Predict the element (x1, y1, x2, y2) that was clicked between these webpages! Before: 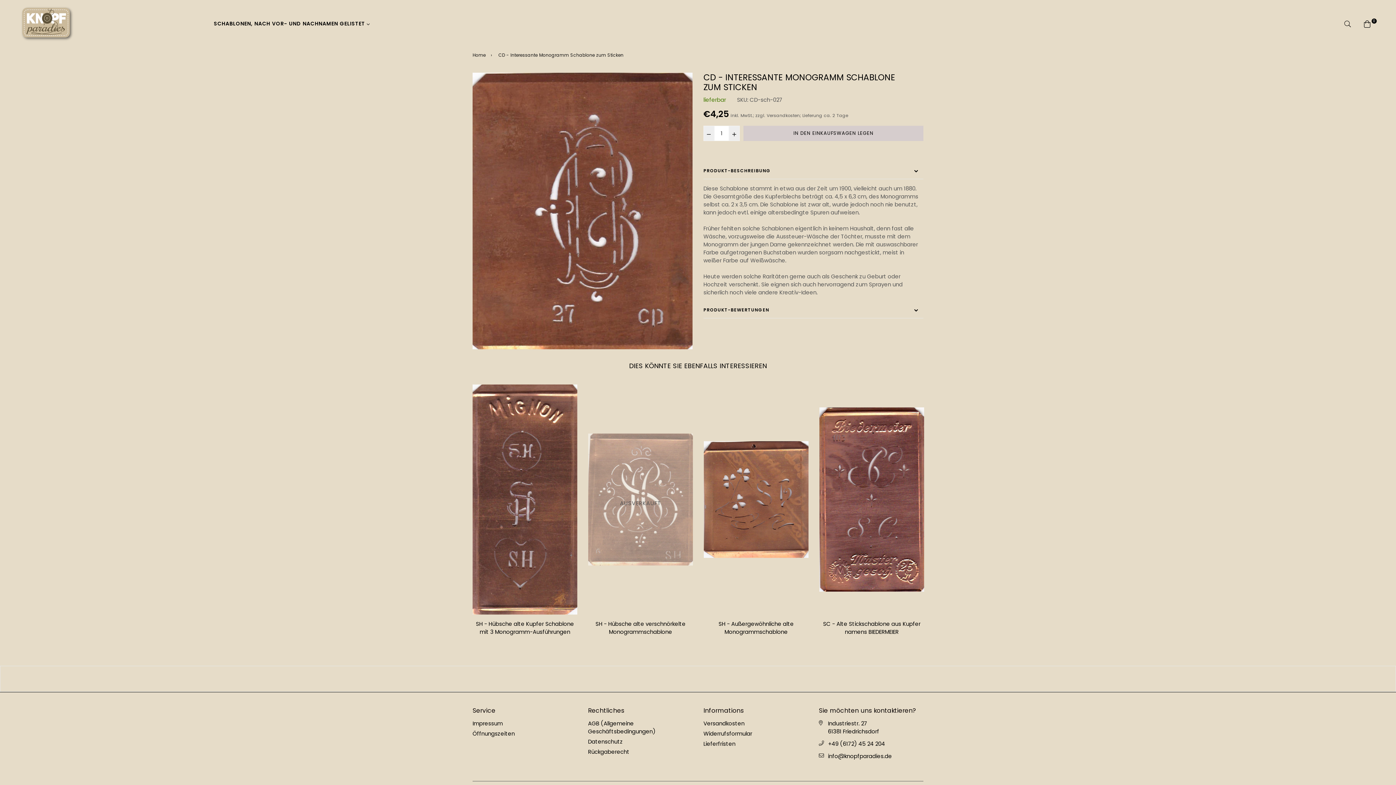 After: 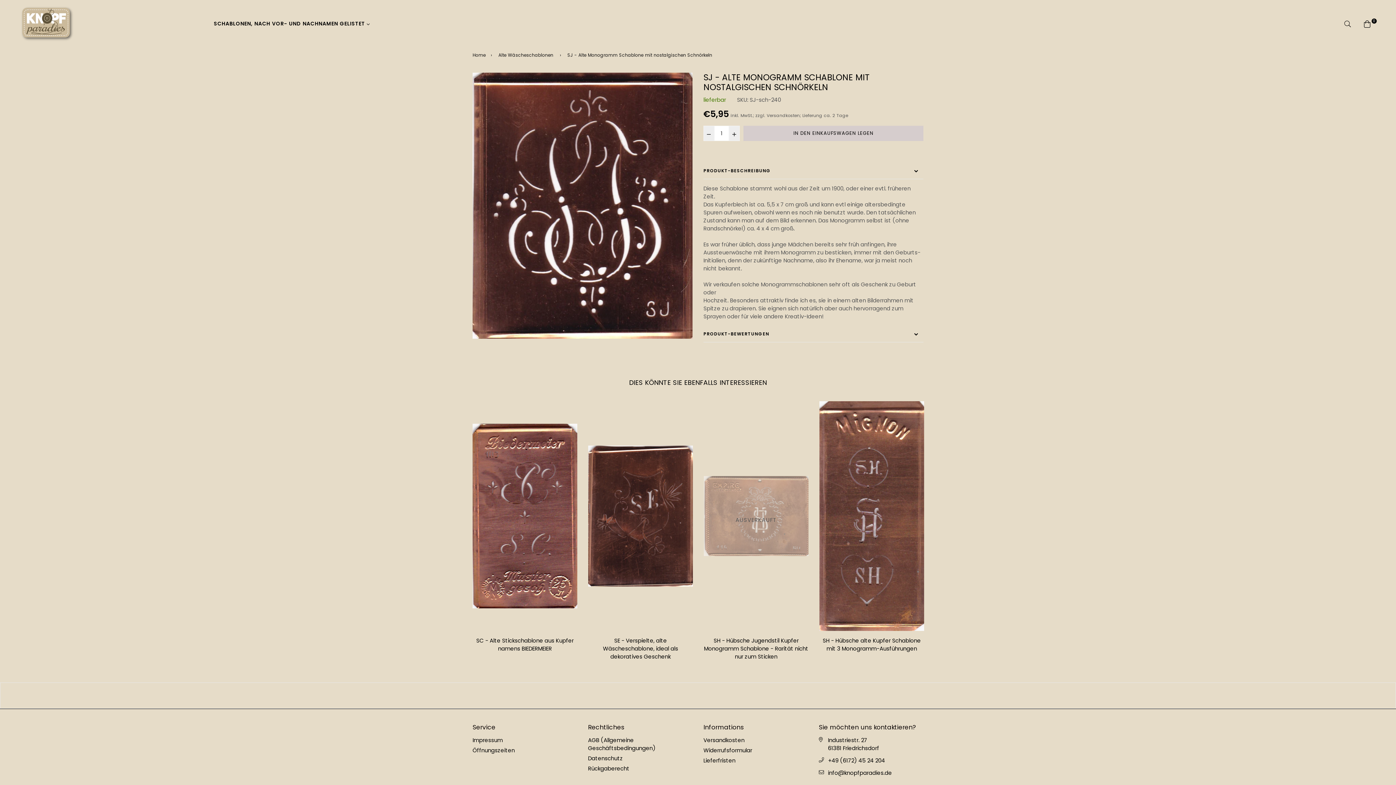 Action: bbox: (588, 384, 693, 615) label:  